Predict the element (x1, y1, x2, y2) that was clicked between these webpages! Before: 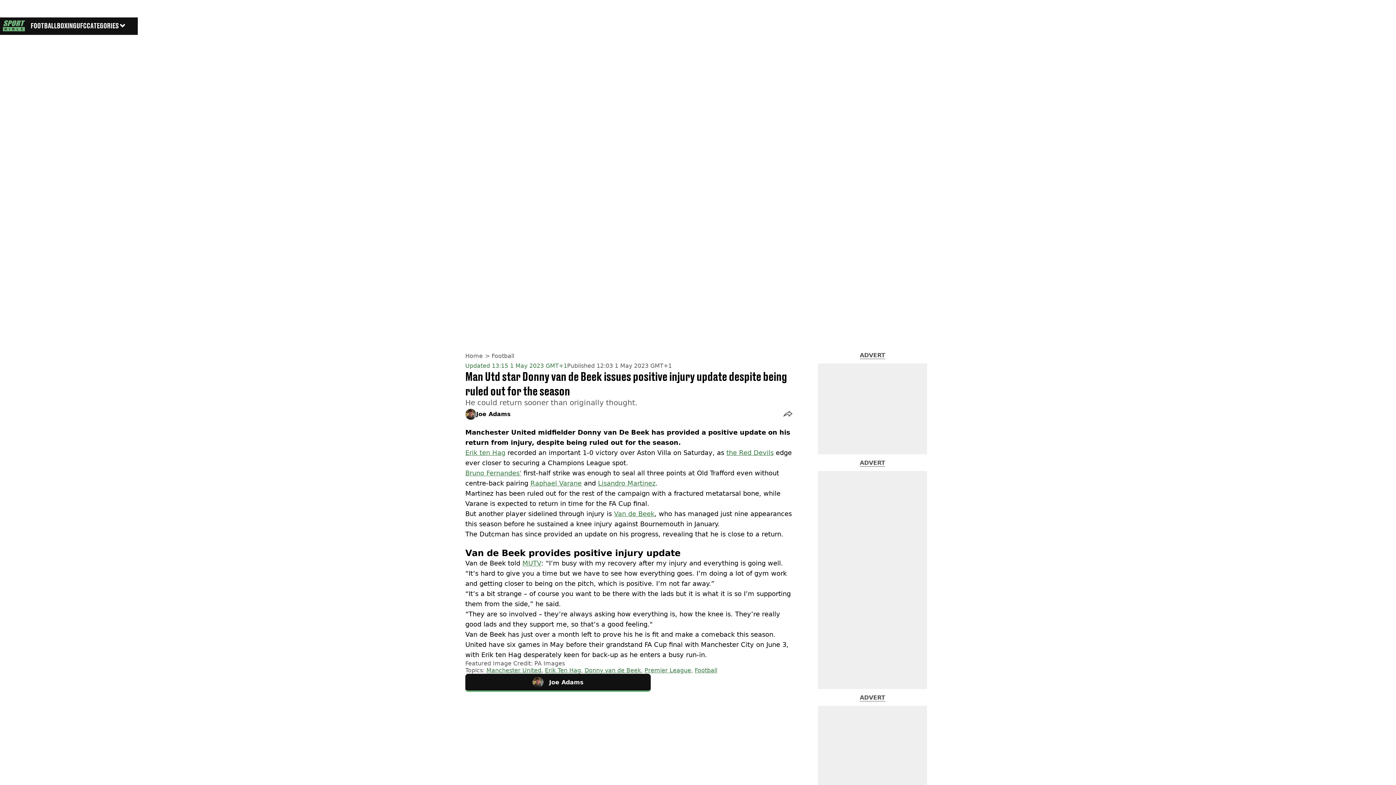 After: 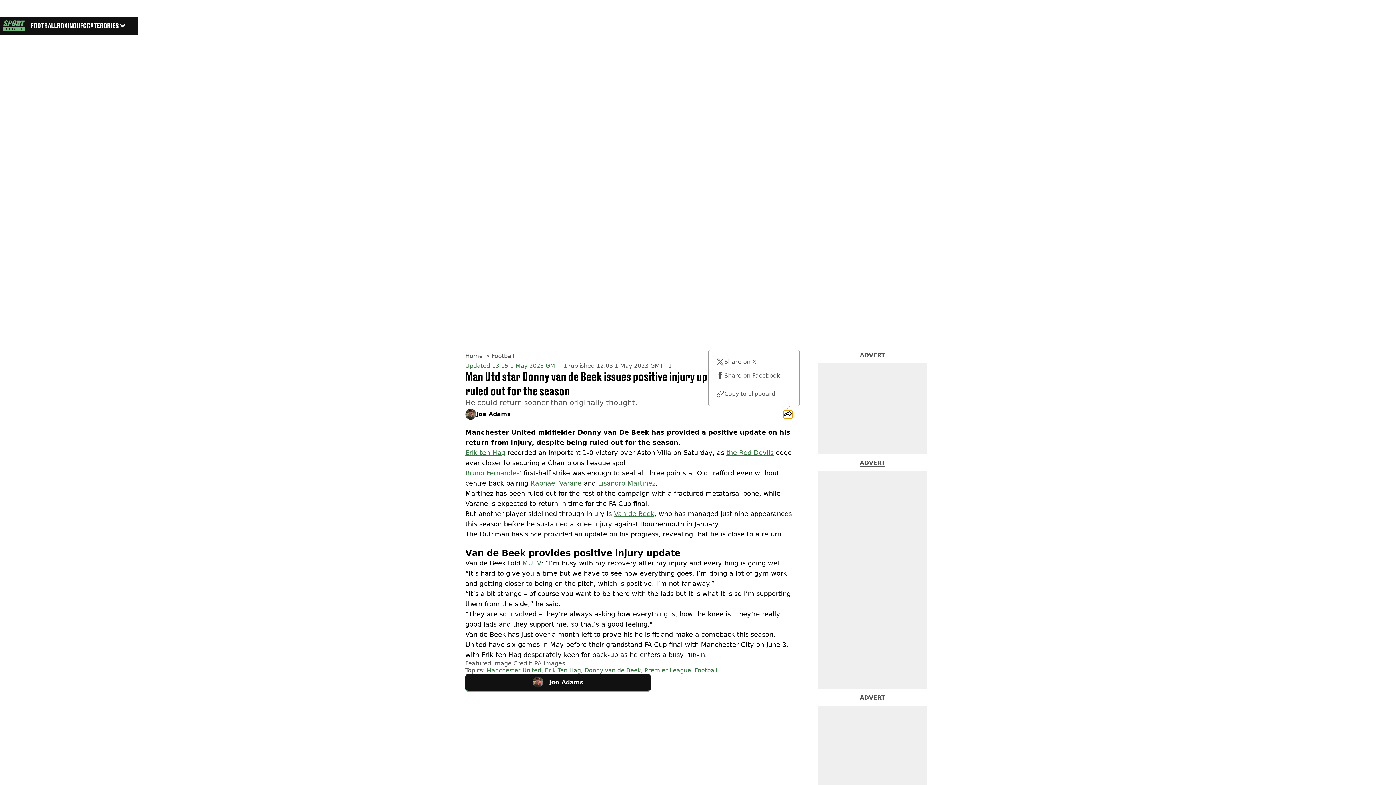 Action: bbox: (783, 410, 792, 418) label: share live post